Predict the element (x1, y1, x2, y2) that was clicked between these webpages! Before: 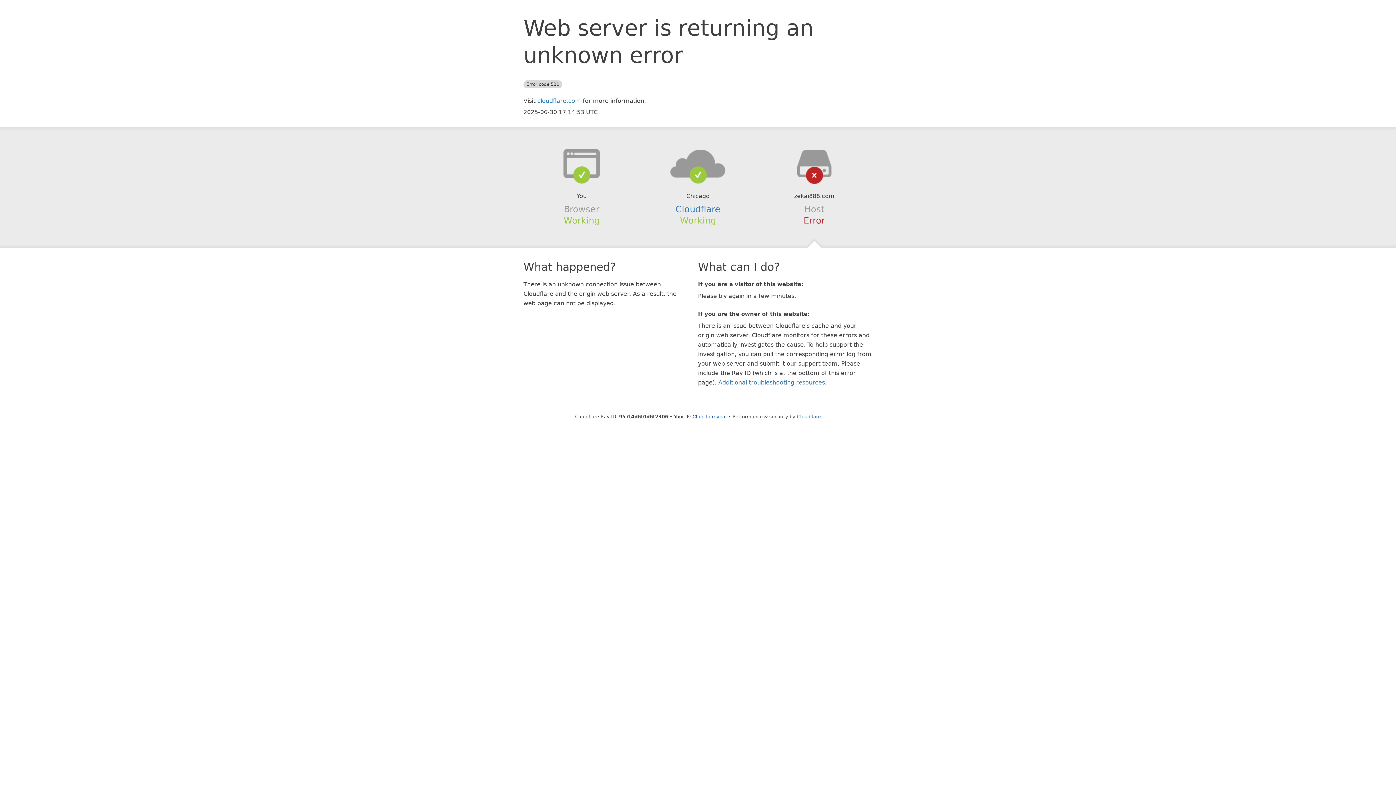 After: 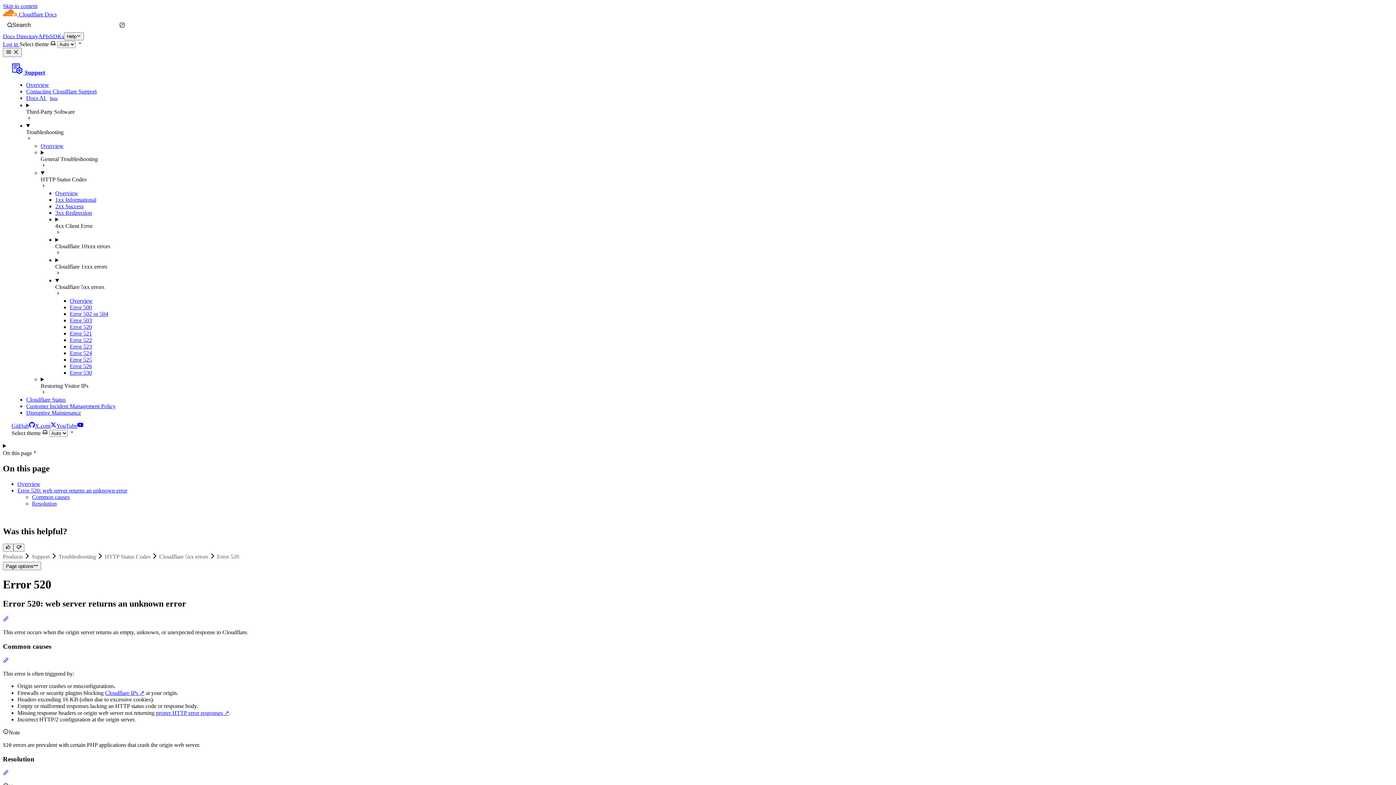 Action: bbox: (718, 379, 825, 386) label: Additional troubleshooting resources